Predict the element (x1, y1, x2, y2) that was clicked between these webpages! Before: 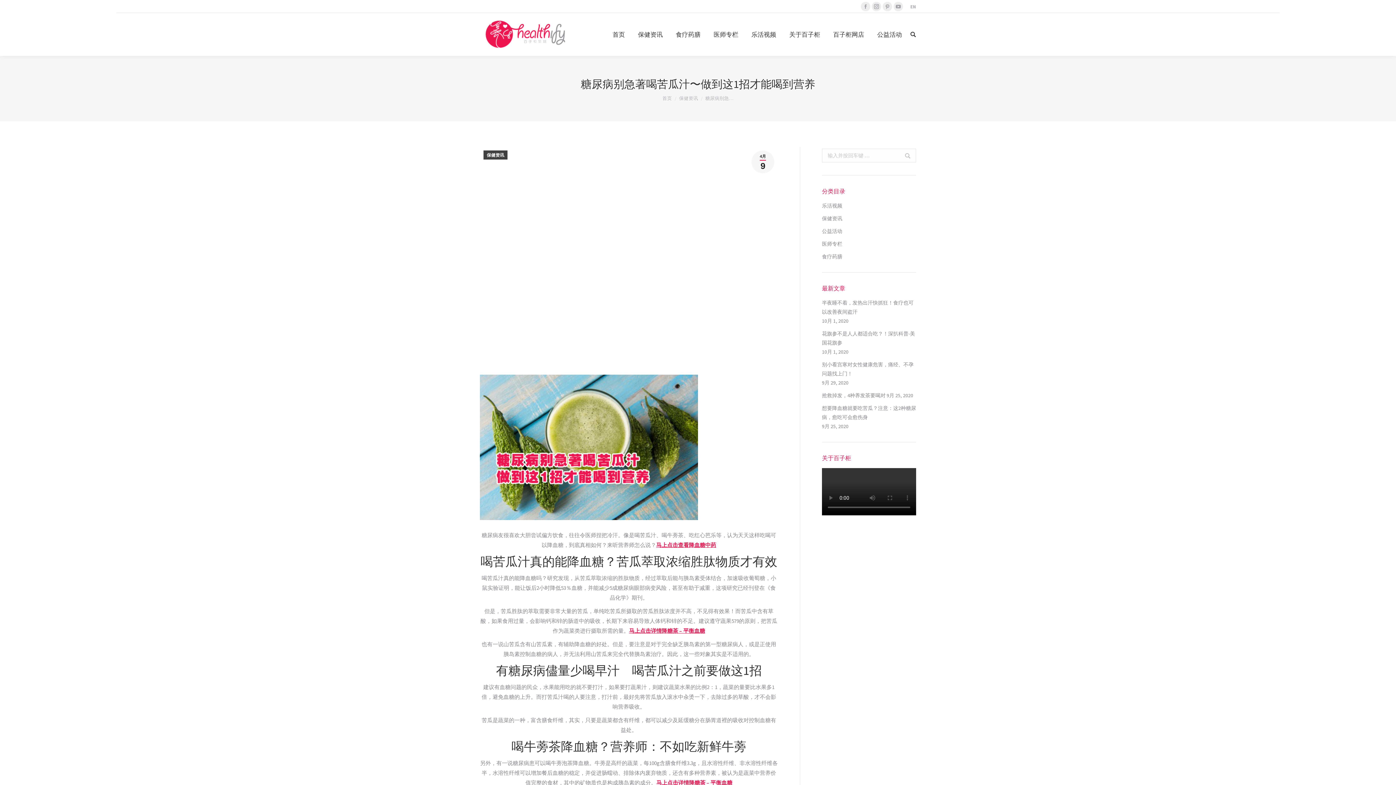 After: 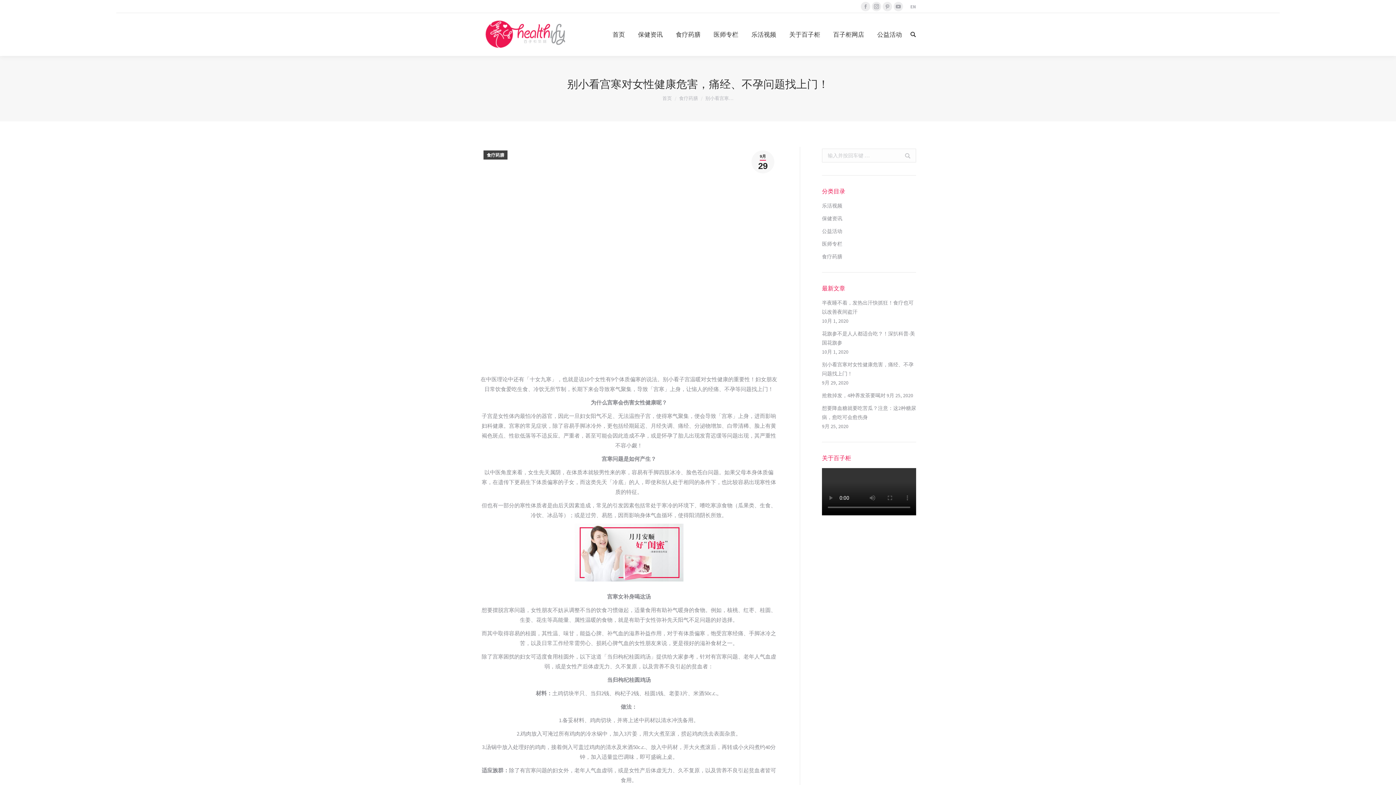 Action: bbox: (822, 360, 916, 378) label: 别小看宫寒对女性健康危害，痛经、不孕问题找上门！